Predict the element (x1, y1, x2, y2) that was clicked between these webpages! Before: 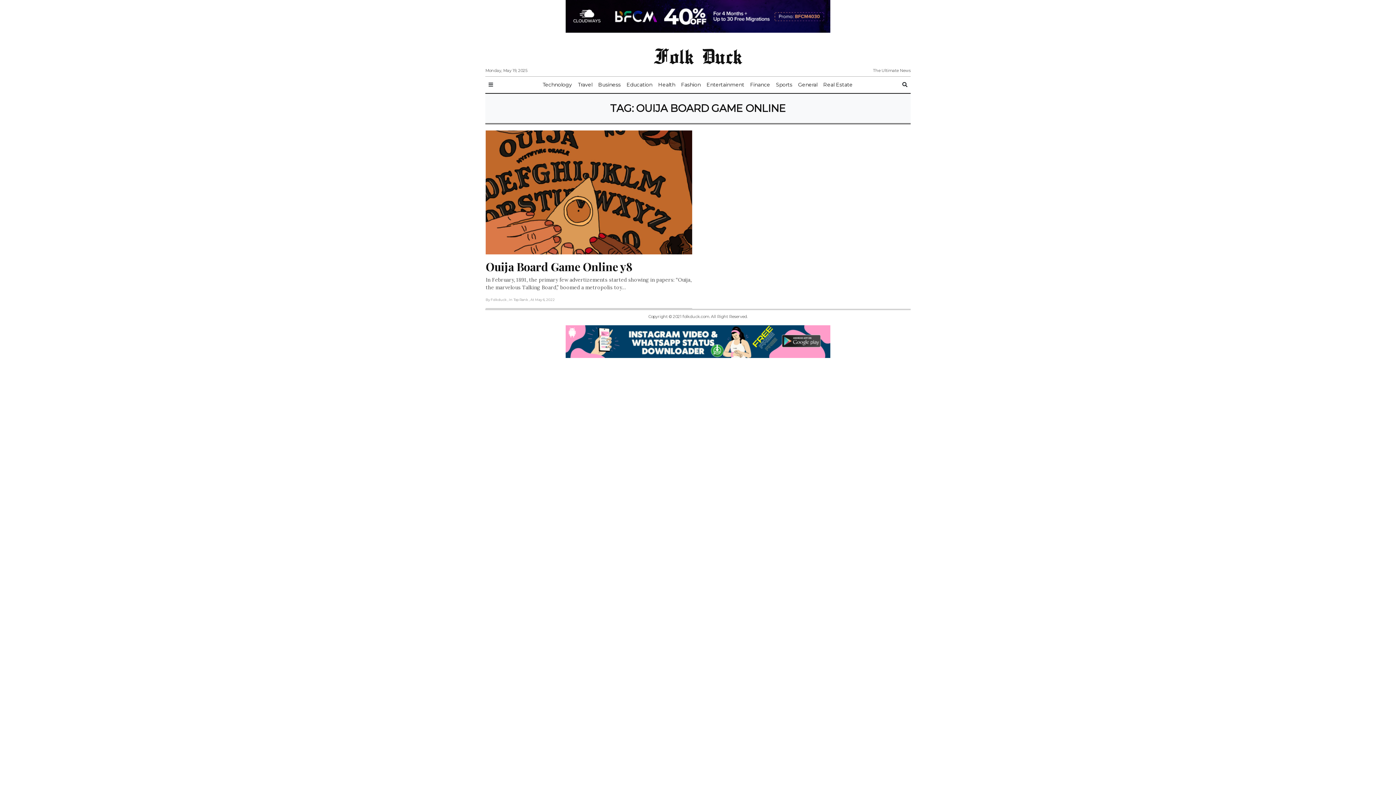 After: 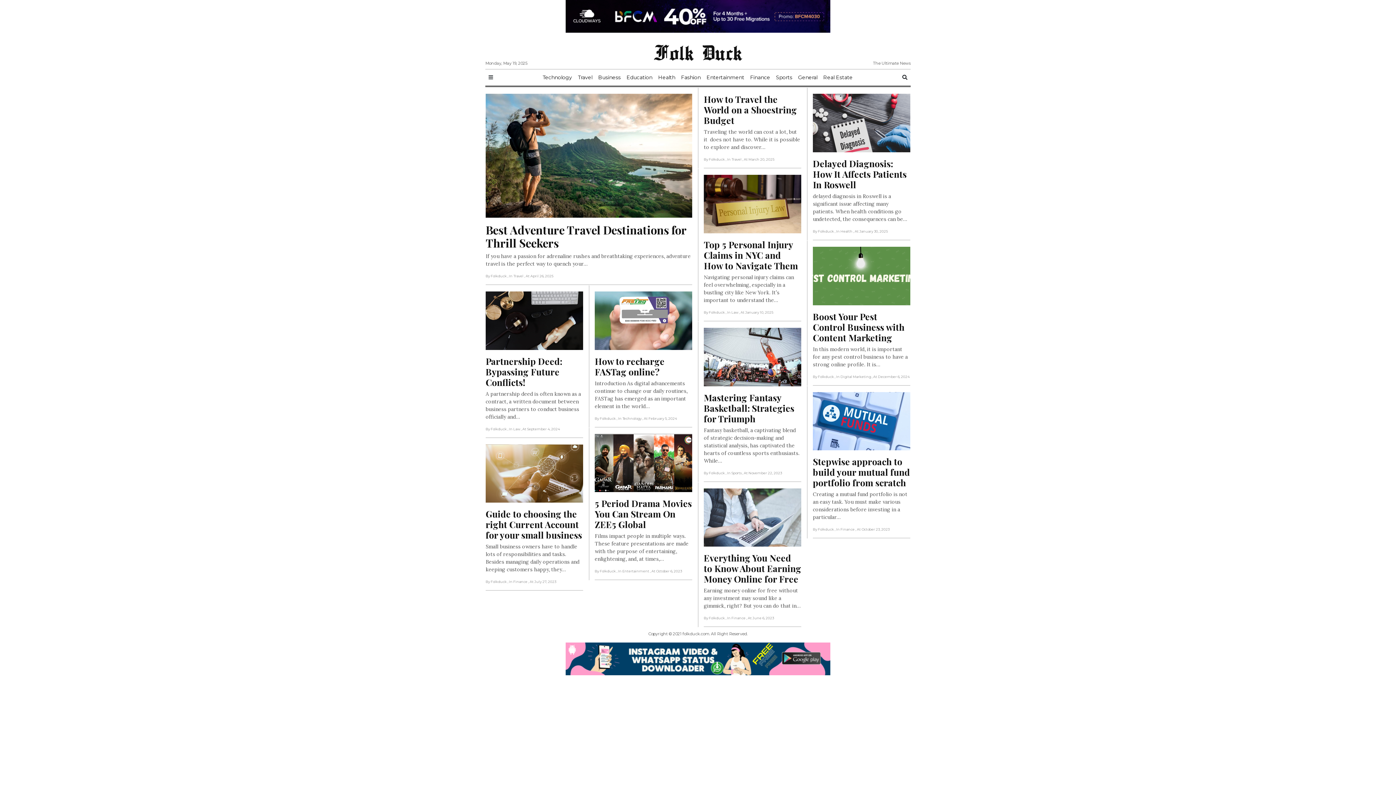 Action: bbox: (653, 42, 742, 69) label: Folk Duck